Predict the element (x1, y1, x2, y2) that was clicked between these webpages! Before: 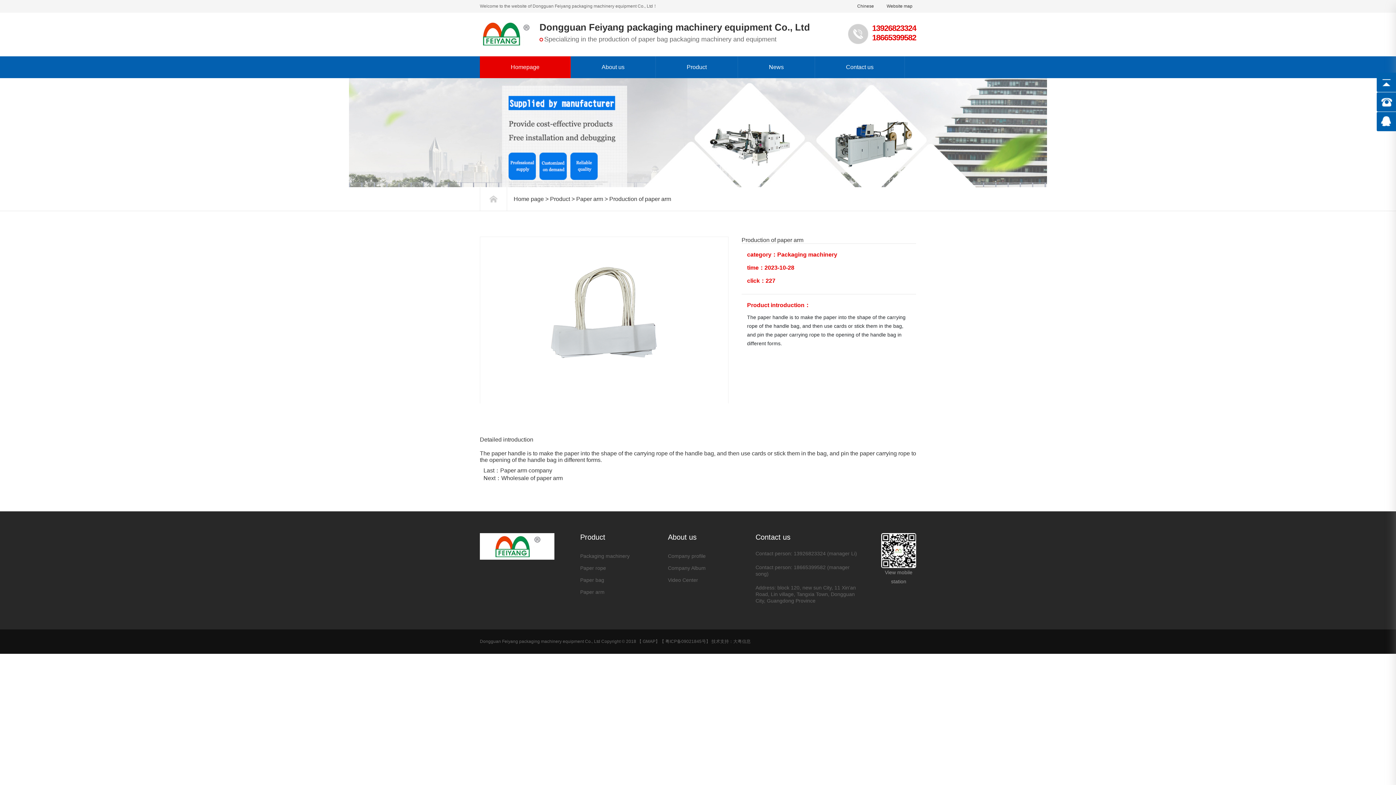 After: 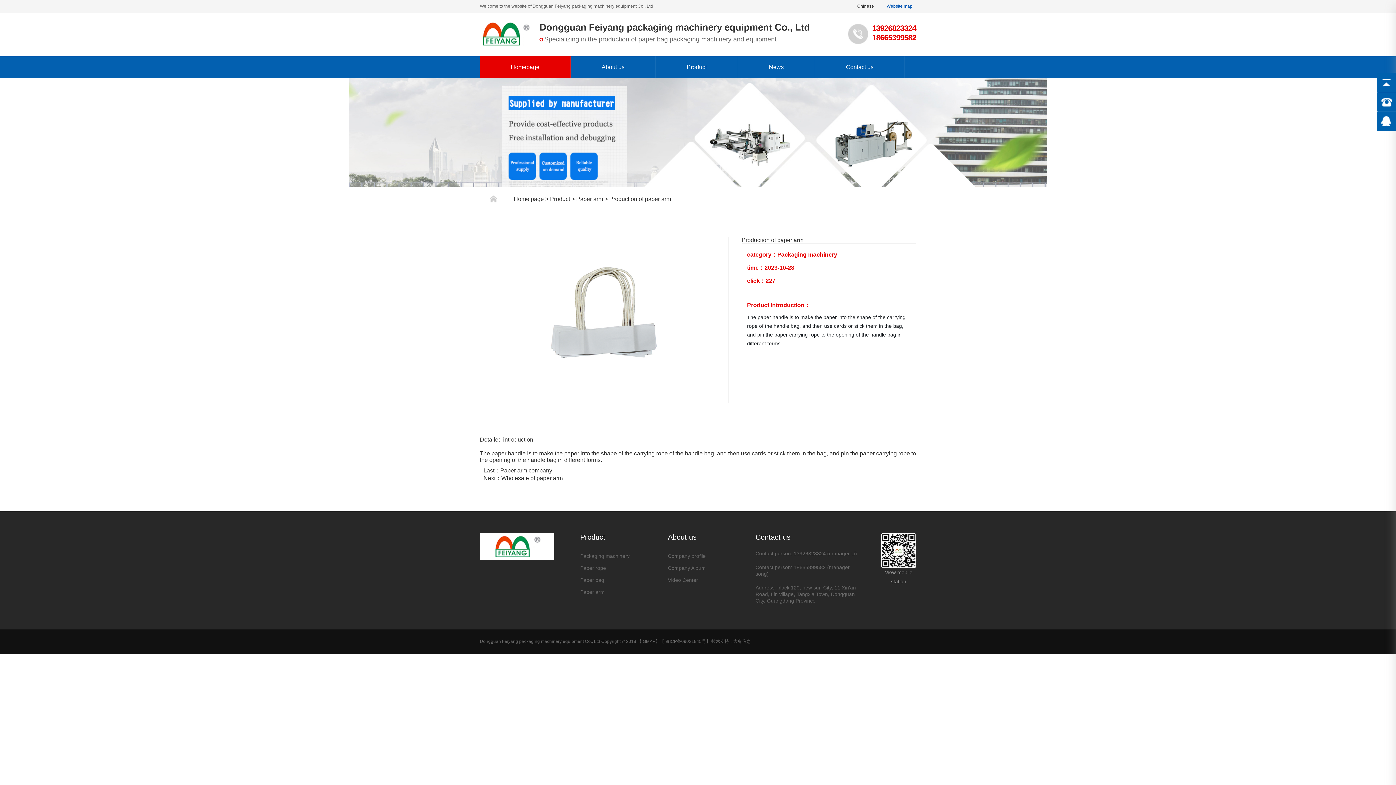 Action: label: Website map bbox: (877, 0, 912, 12)